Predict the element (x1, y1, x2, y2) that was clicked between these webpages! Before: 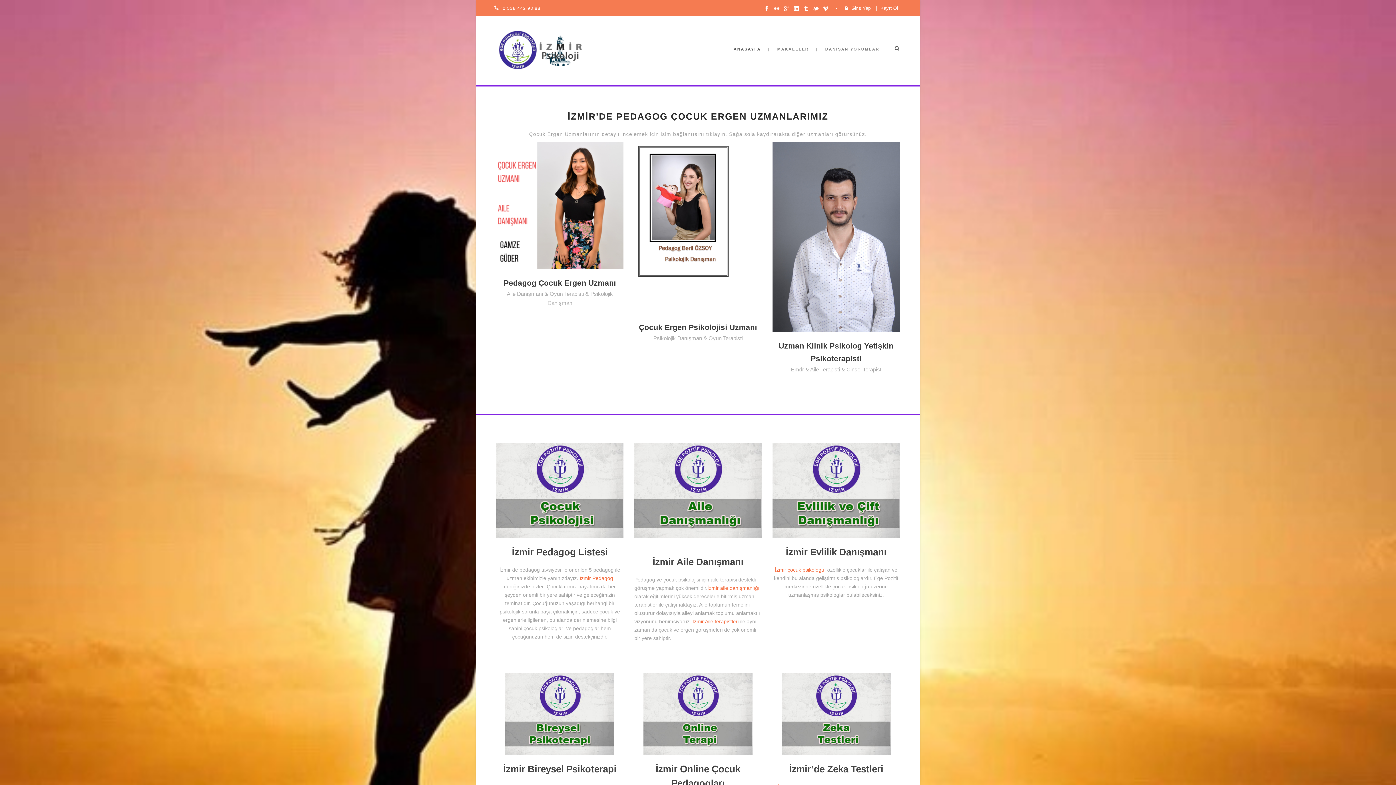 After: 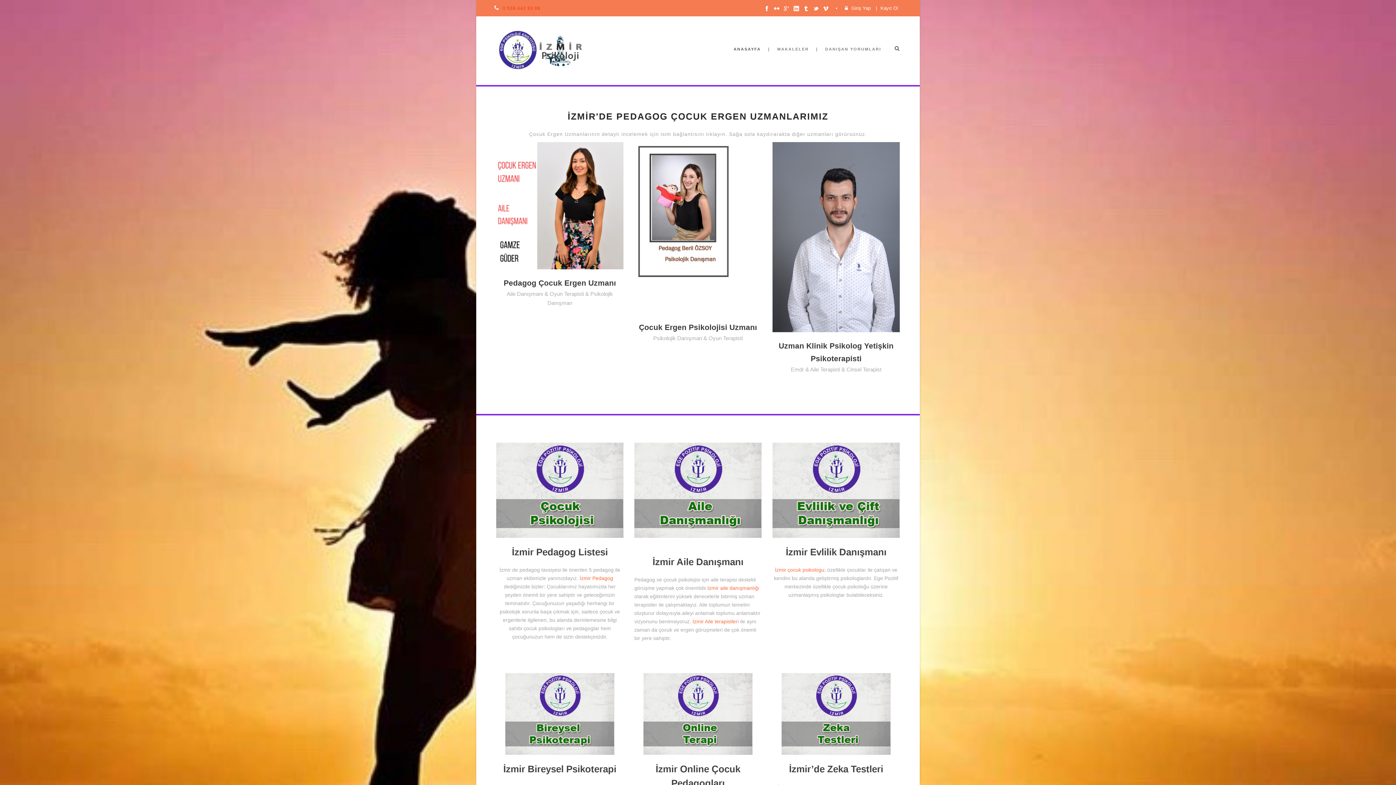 Action: label: 0 538 442 93 88 bbox: (502, 5, 540, 10)